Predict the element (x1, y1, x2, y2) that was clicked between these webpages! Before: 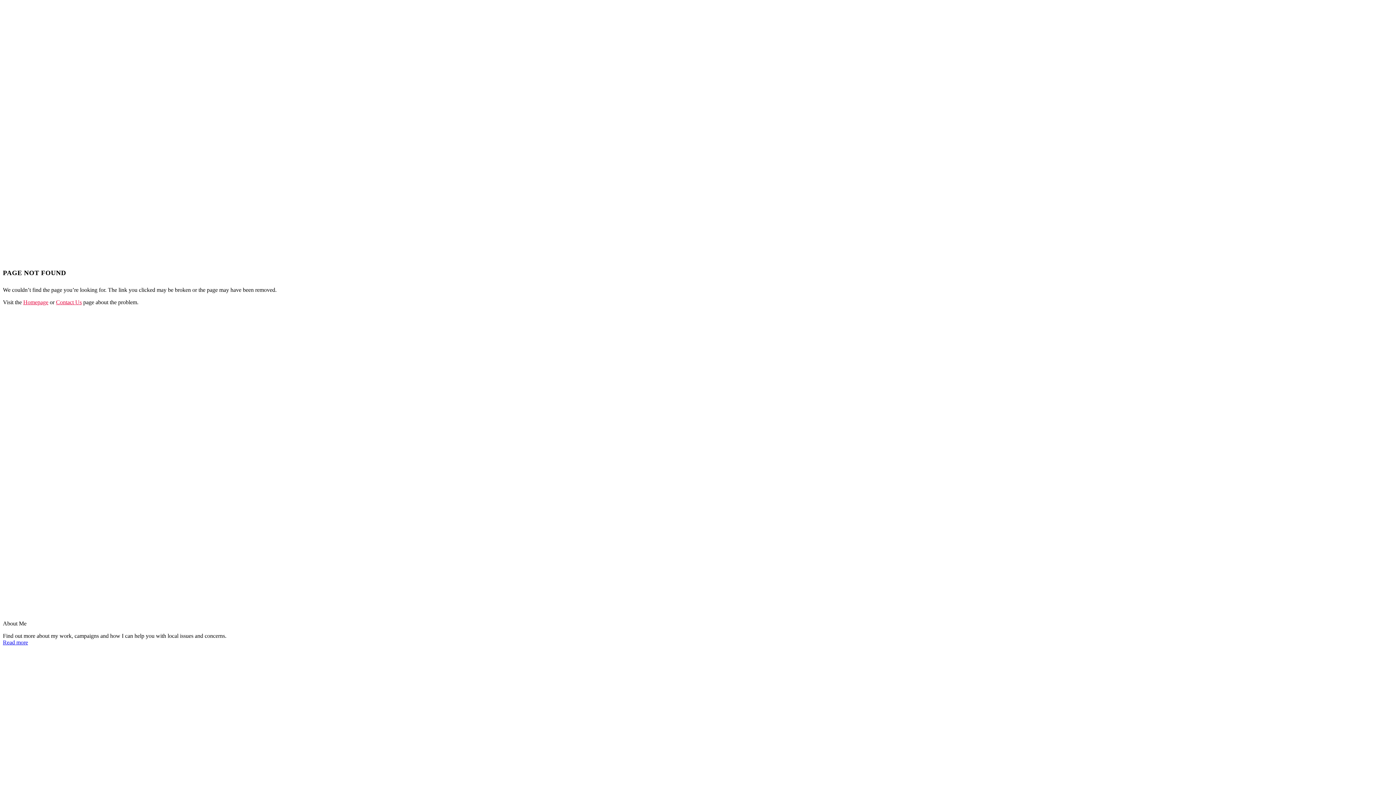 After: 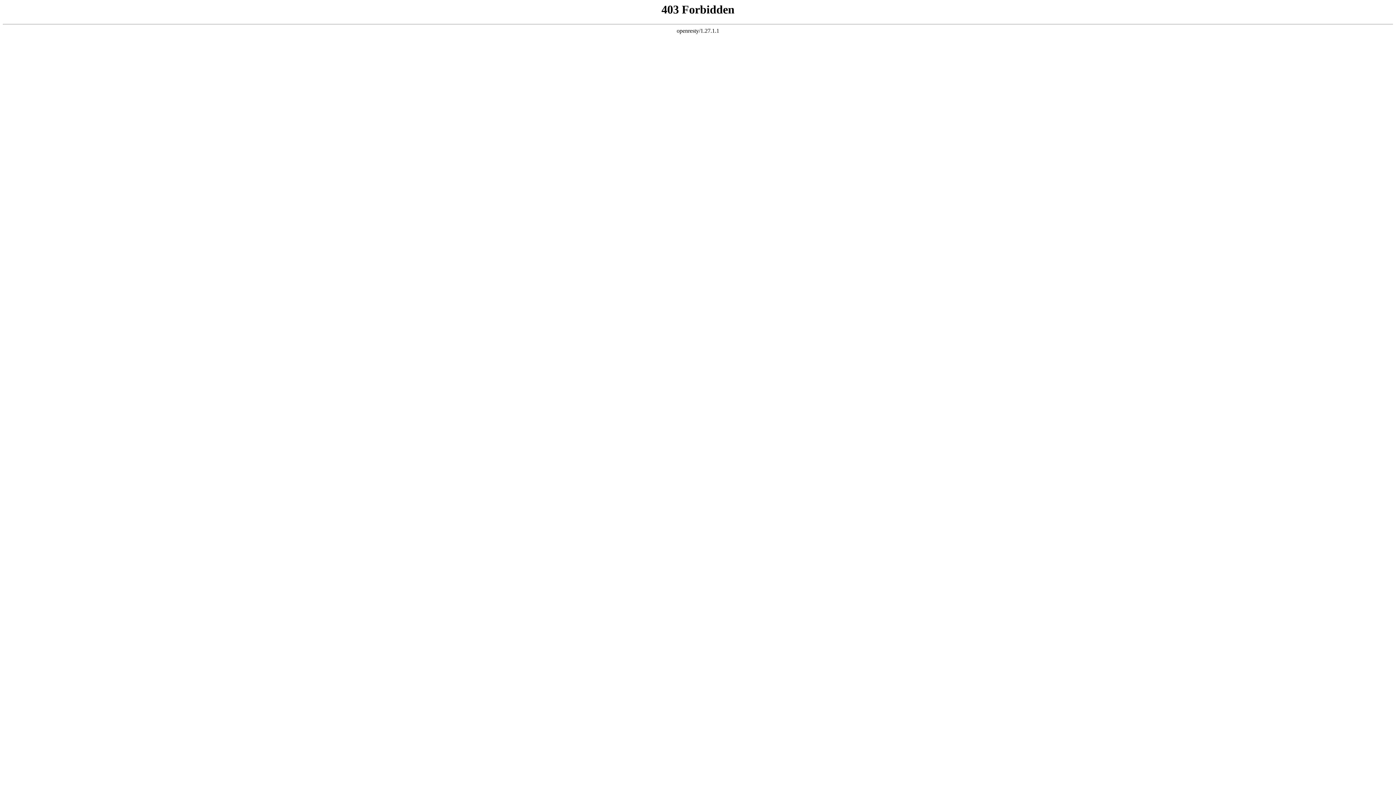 Action: bbox: (2, 117, 130, 123)